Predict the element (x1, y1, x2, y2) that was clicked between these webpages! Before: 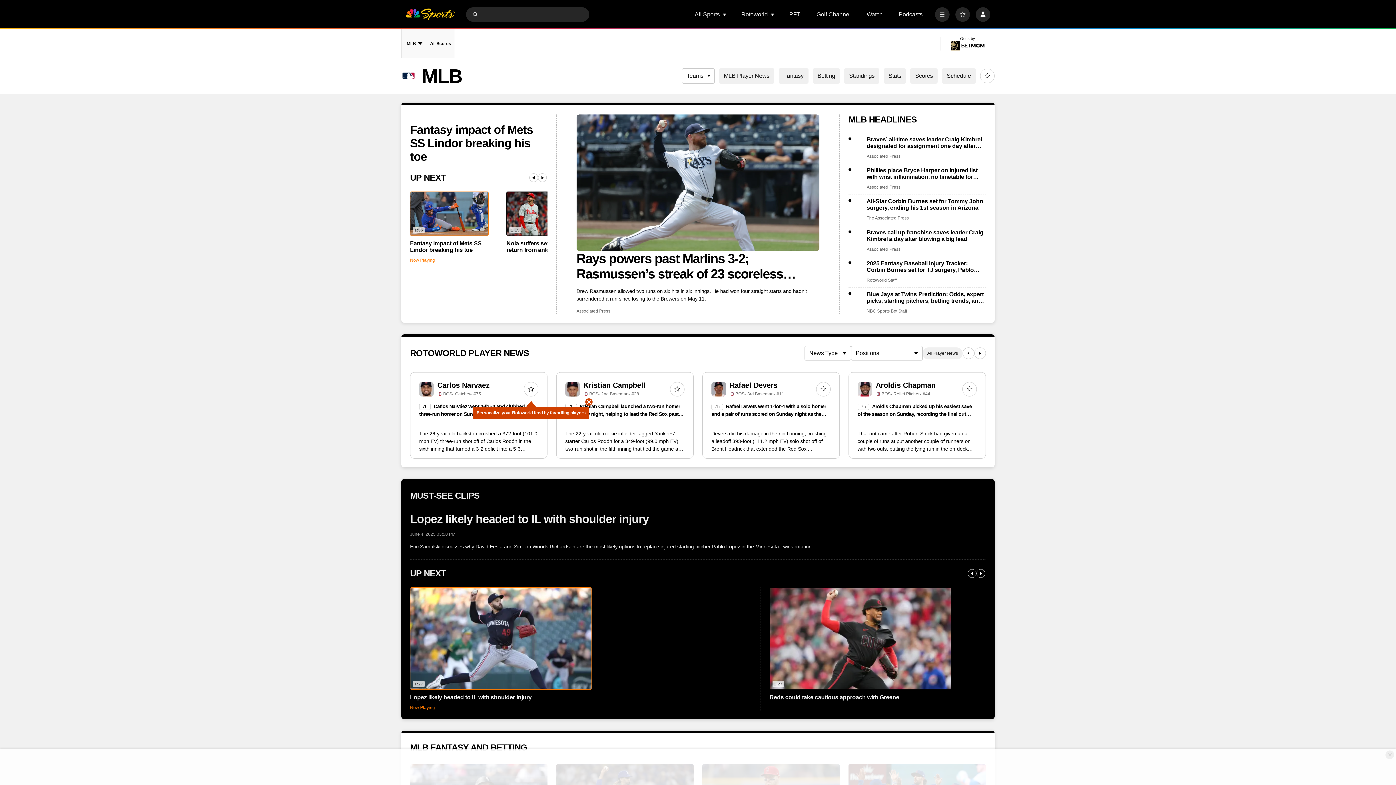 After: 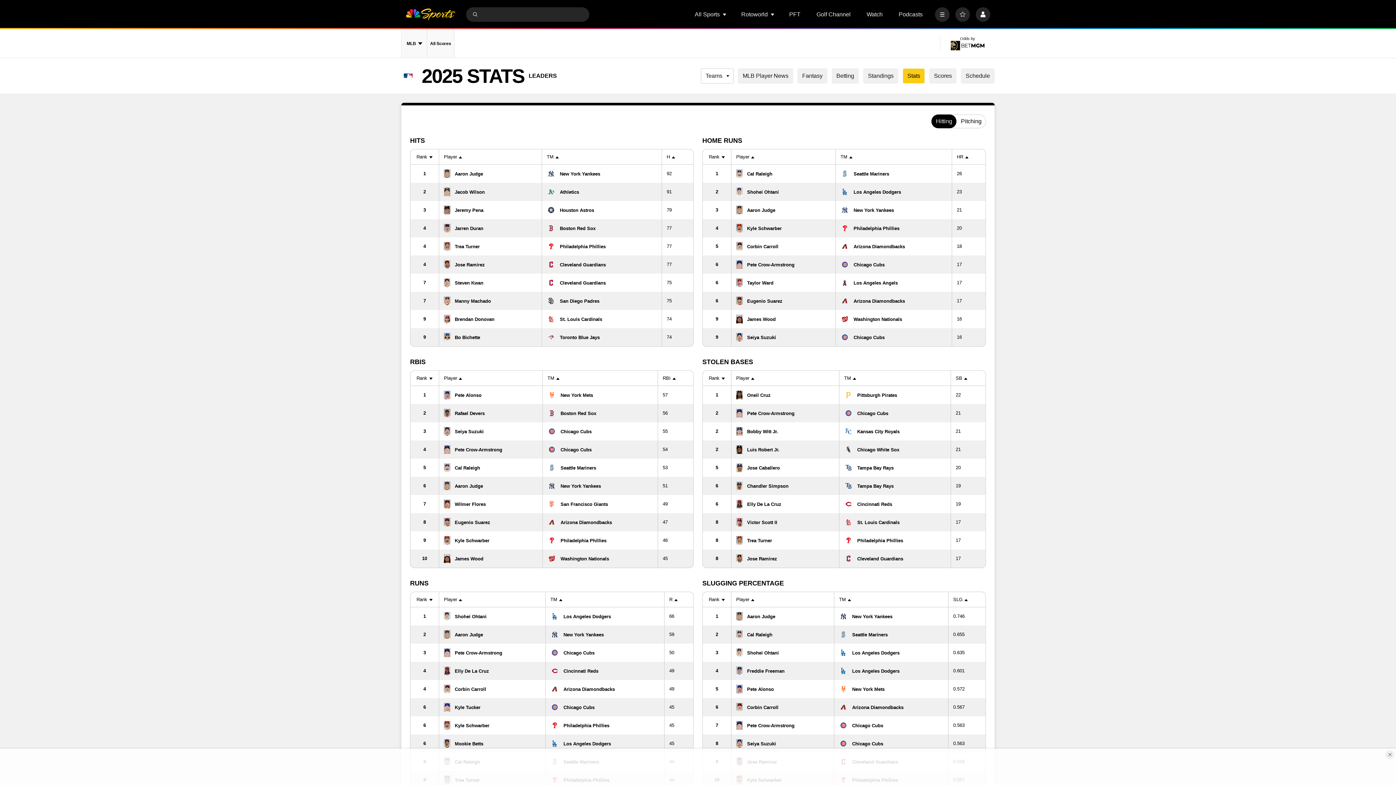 Action: bbox: (884, 68, 906, 83) label: Stats